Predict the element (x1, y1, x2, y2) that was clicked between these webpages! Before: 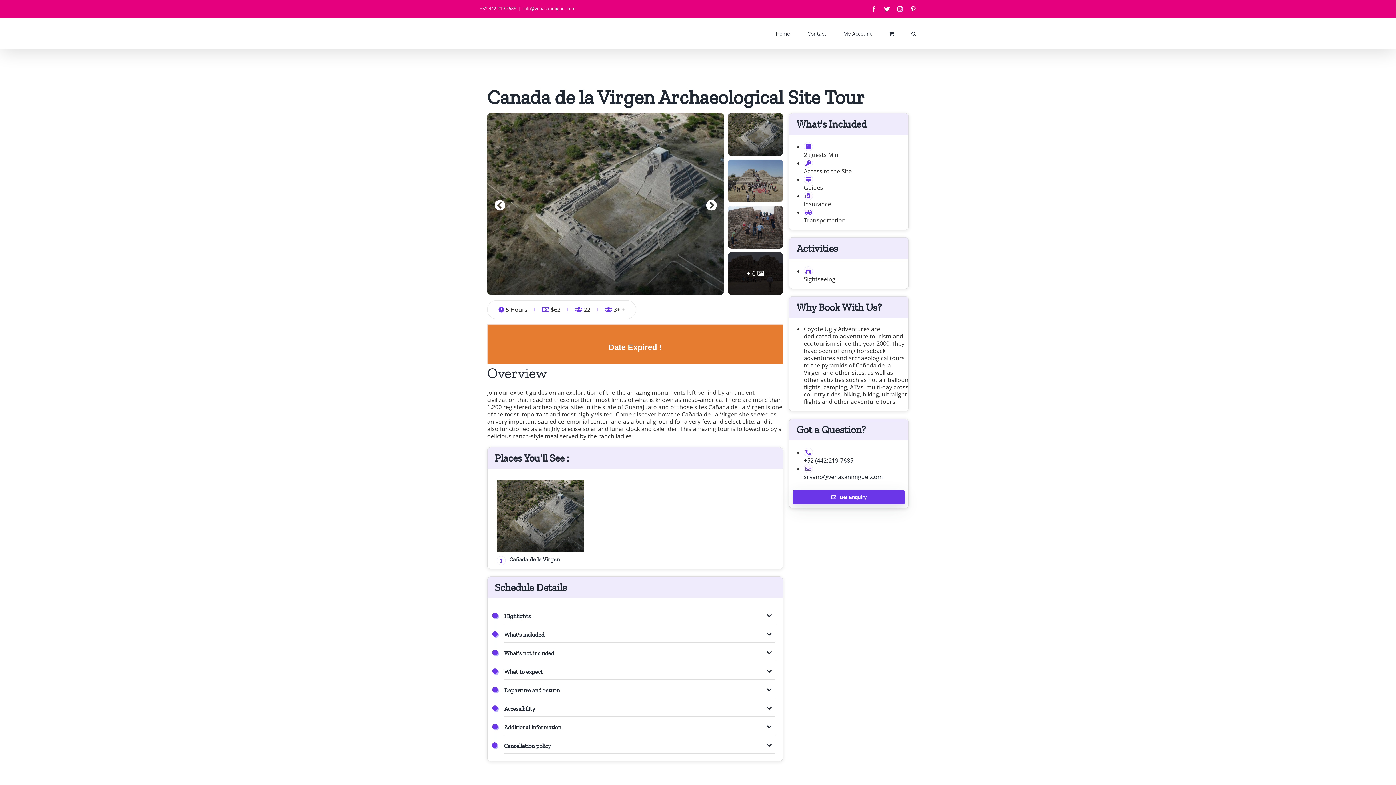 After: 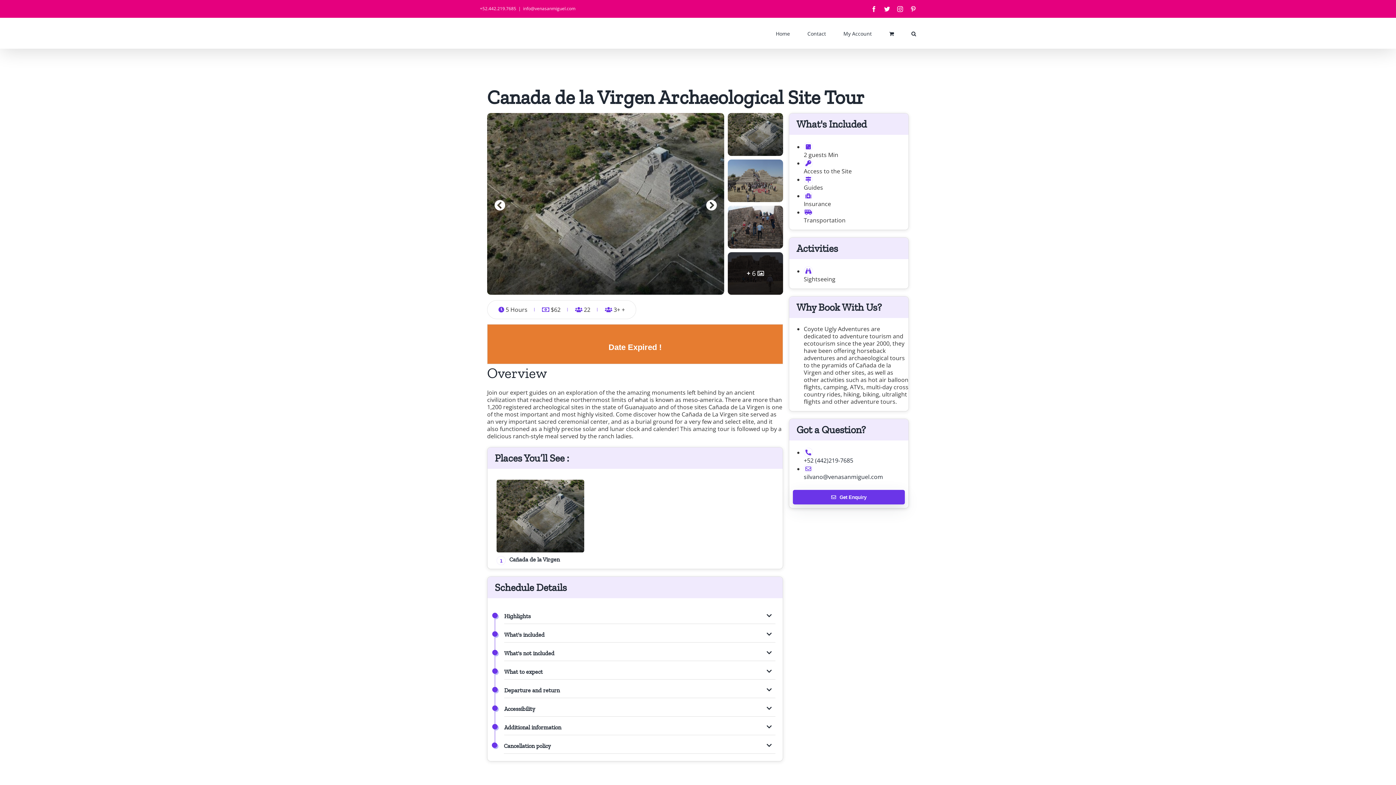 Action: bbox: (523, 5, 575, 11) label: info@venasanmiguel.com